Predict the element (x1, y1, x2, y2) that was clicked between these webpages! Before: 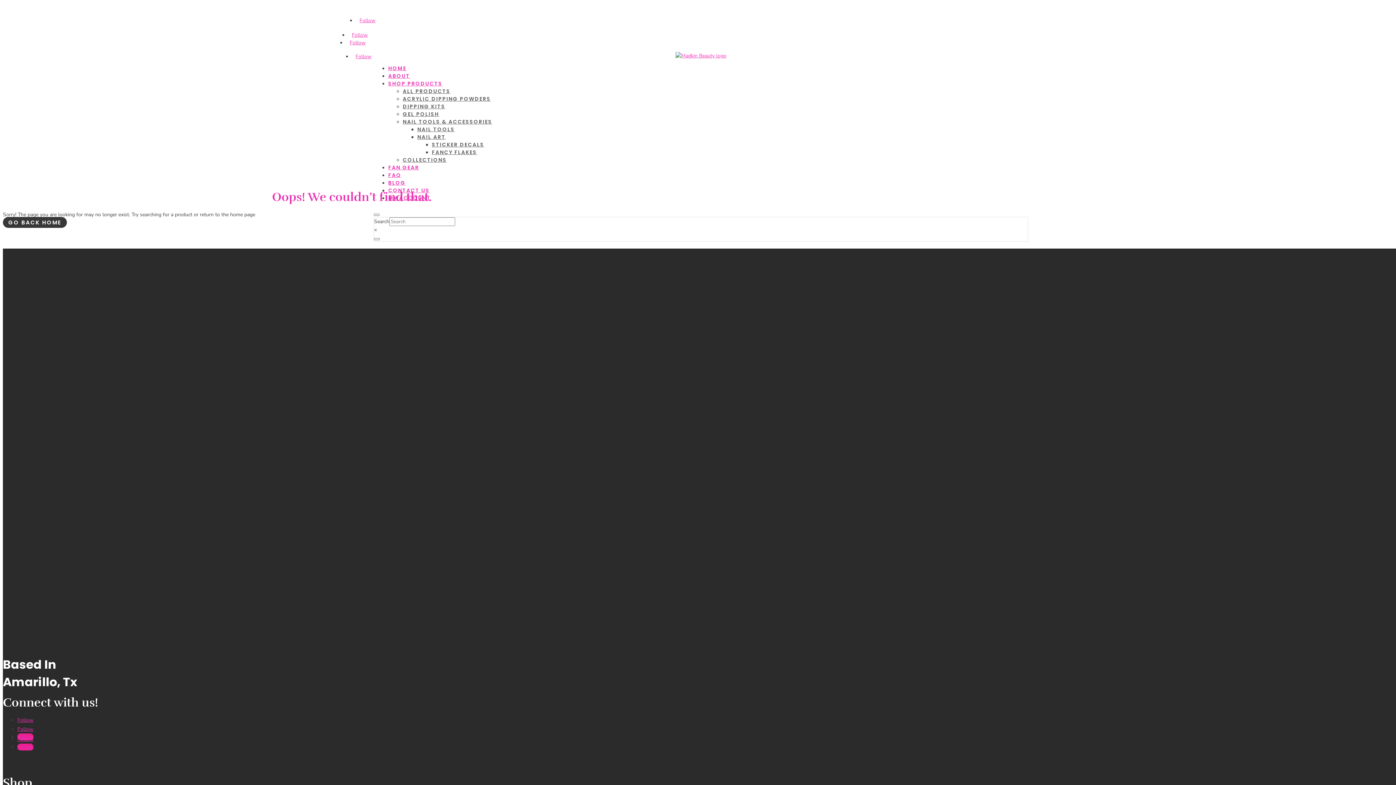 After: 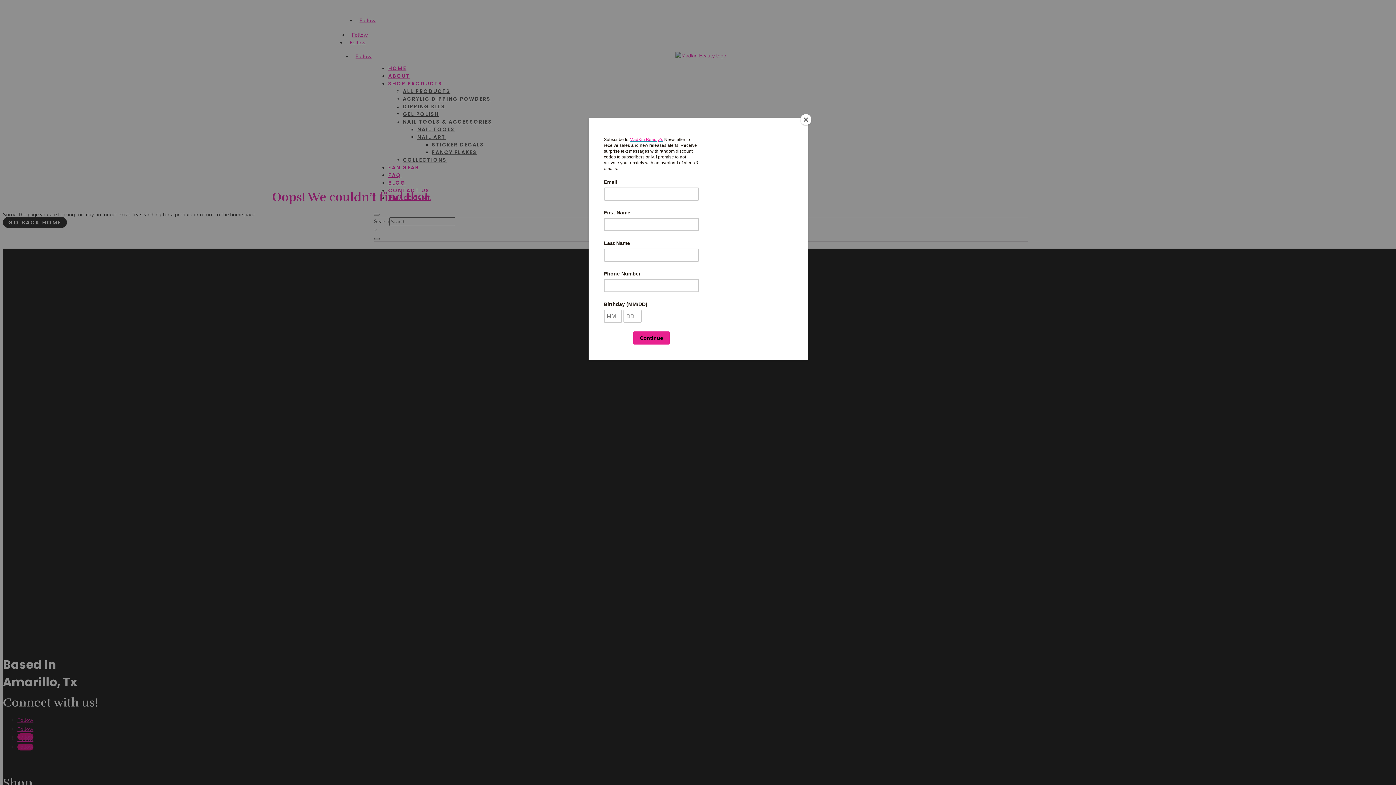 Action: label: Follow bbox: (17, 717, 33, 724)